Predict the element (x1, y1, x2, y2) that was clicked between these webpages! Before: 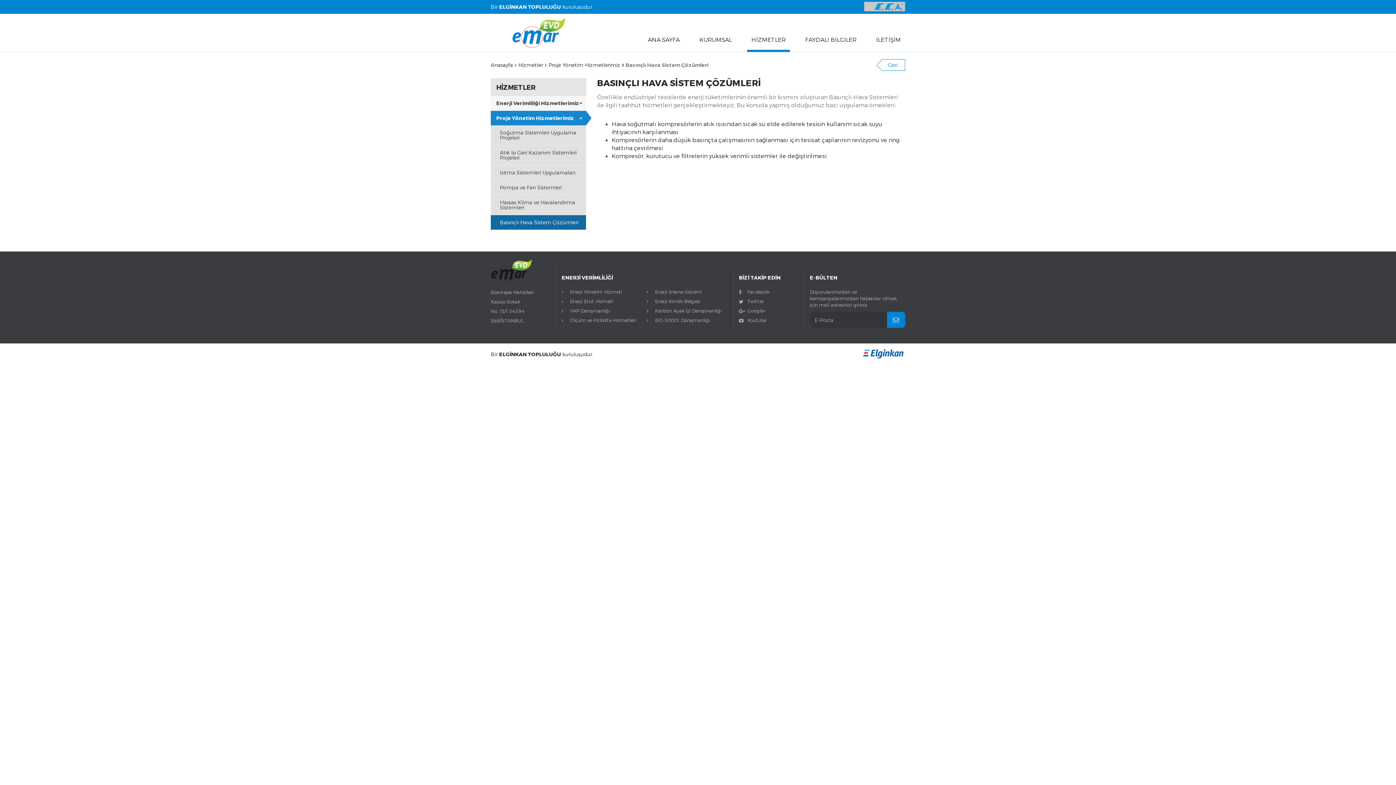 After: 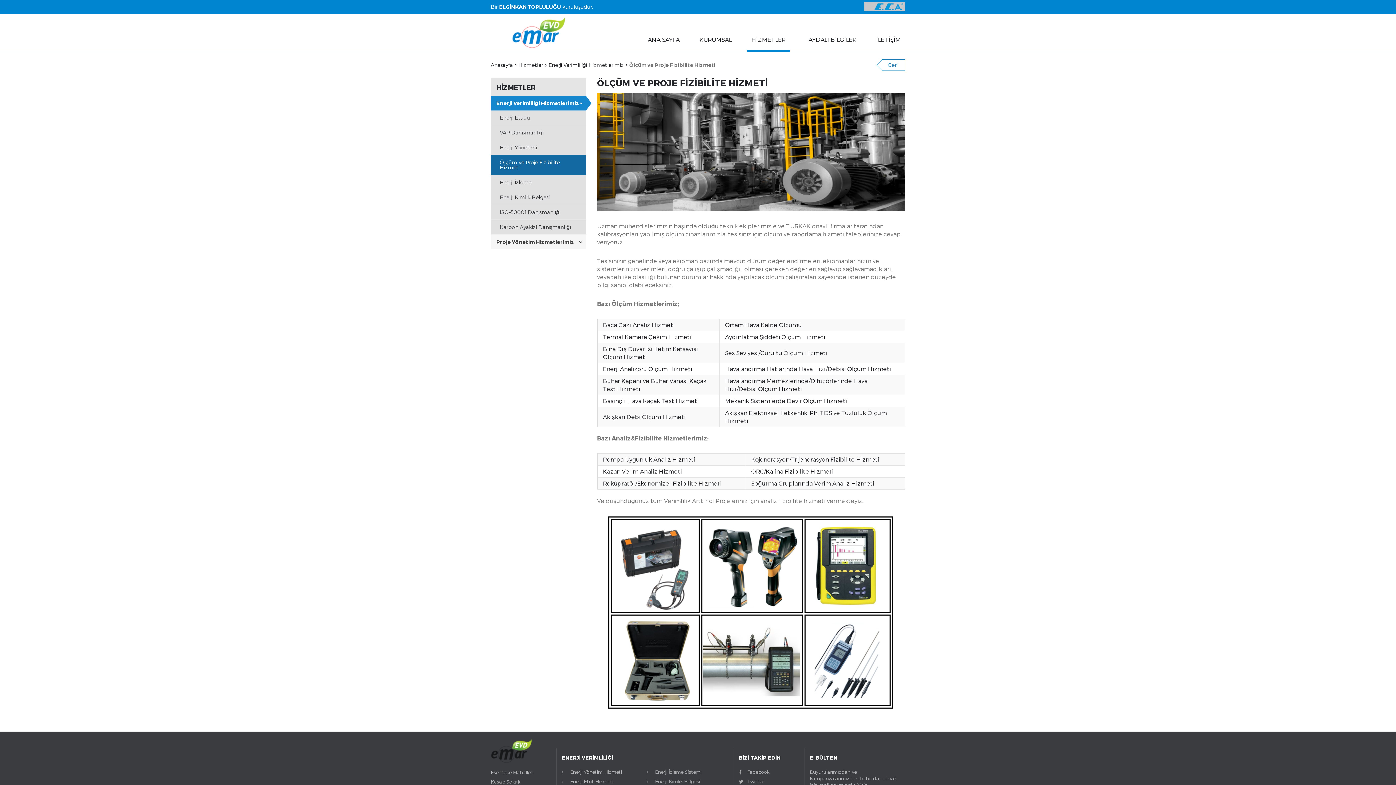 Action: label: Ölçüm ve Fizibilite Hizmetleri bbox: (570, 317, 636, 323)